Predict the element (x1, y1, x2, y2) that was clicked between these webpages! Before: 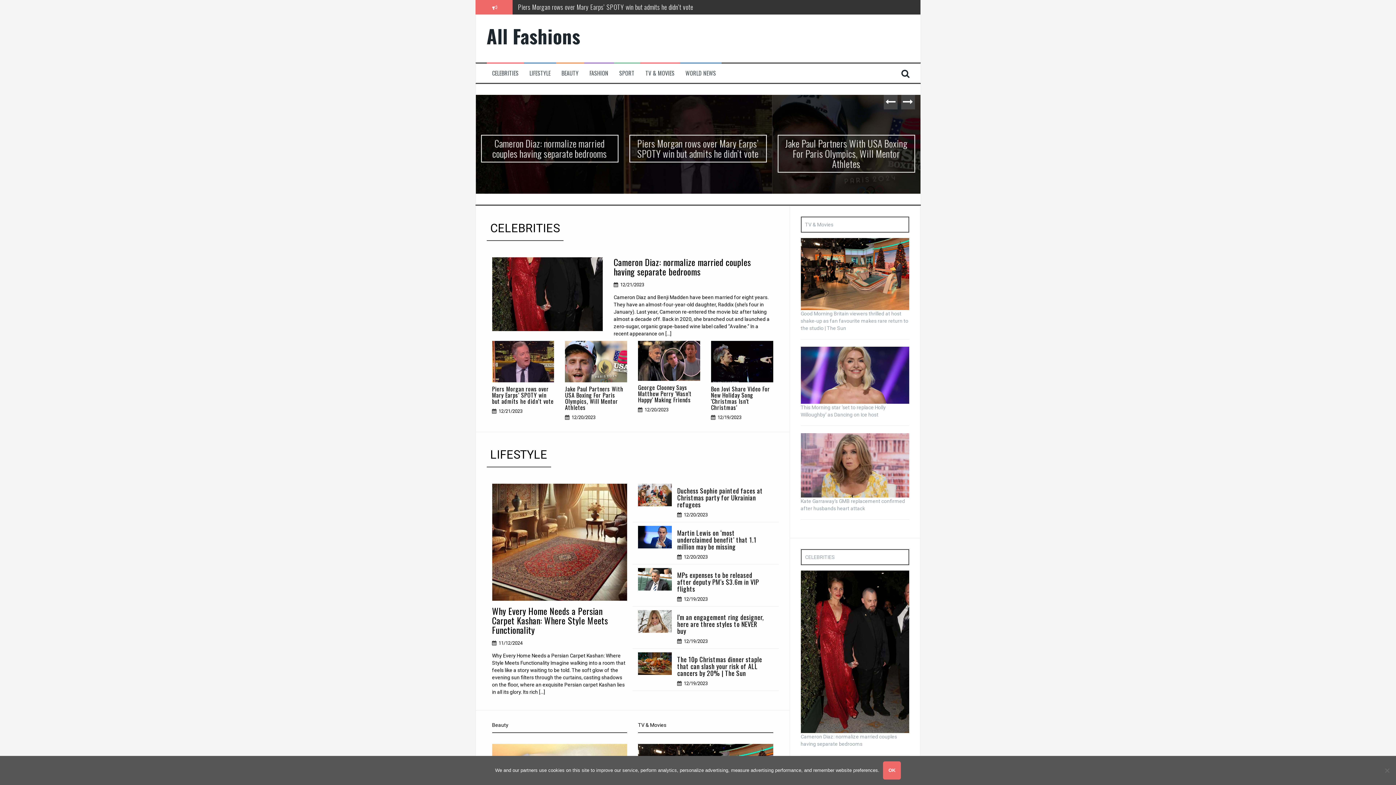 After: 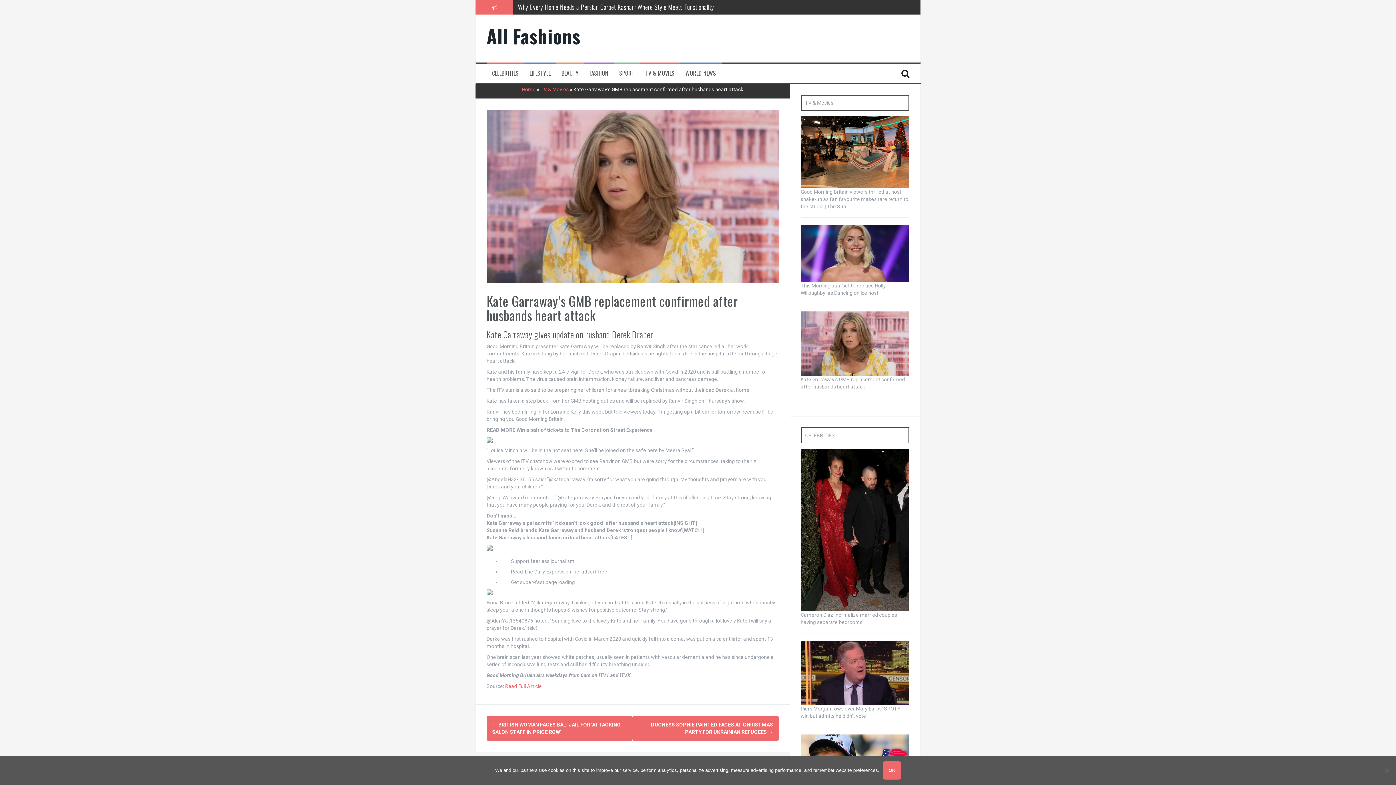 Action: bbox: (800, 462, 909, 468)